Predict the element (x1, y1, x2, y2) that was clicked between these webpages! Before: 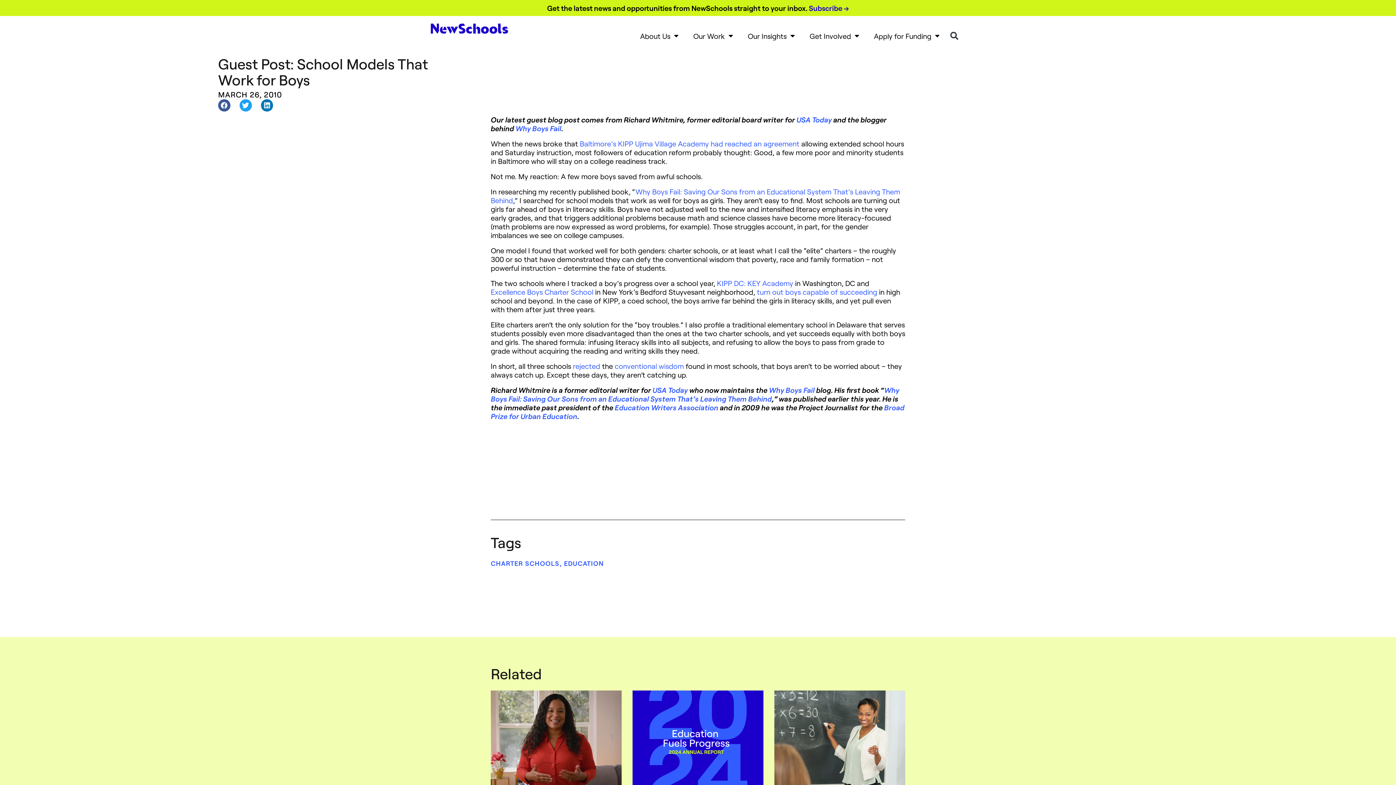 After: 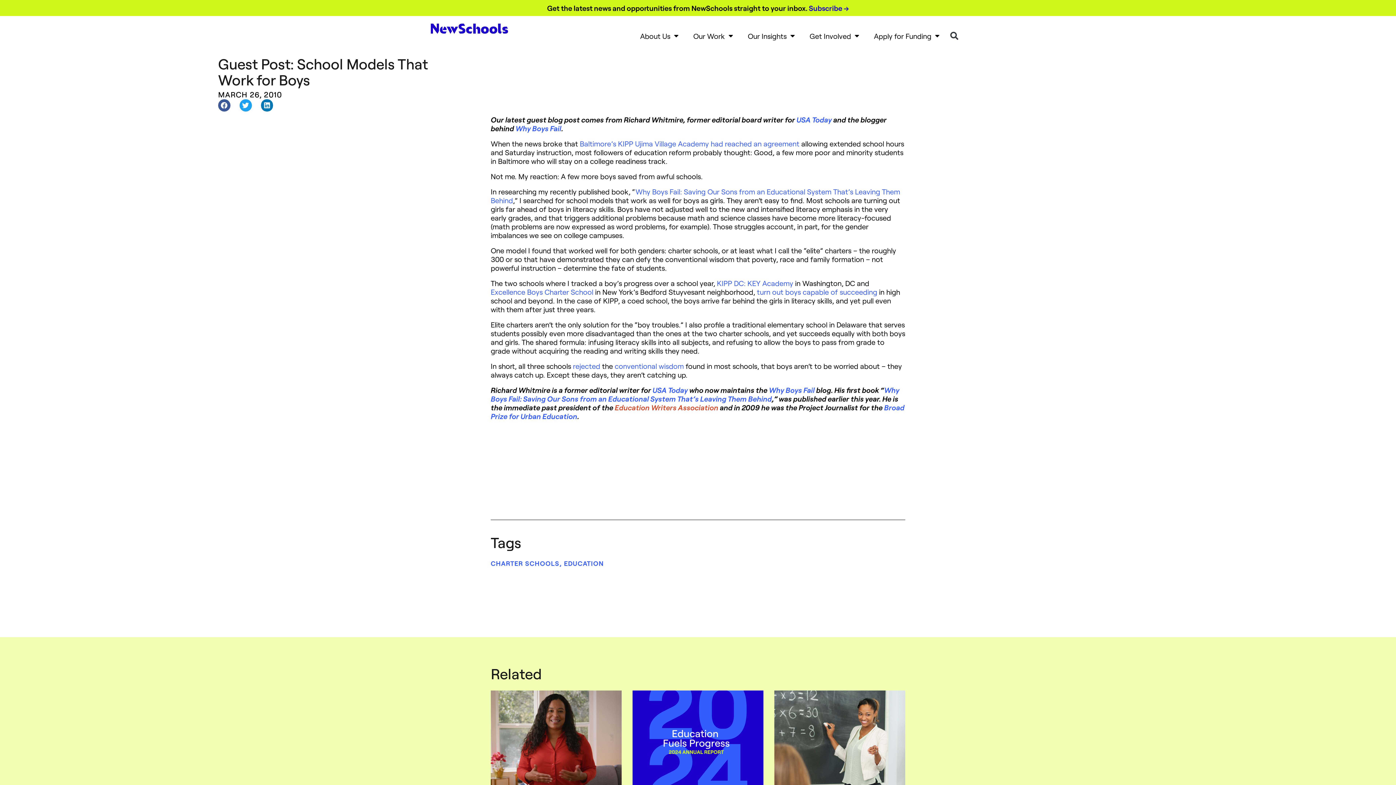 Action: label: Education Writers Association bbox: (614, 403, 718, 411)